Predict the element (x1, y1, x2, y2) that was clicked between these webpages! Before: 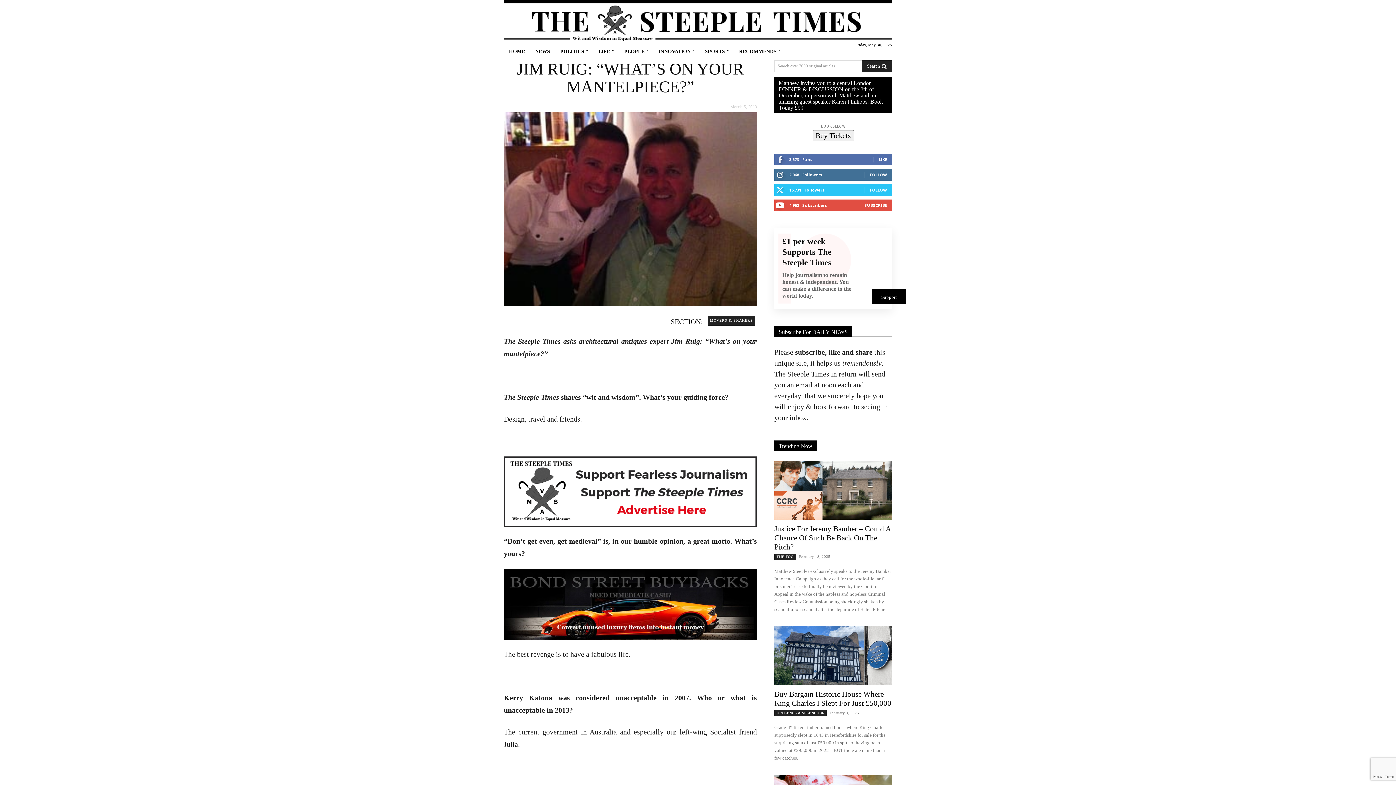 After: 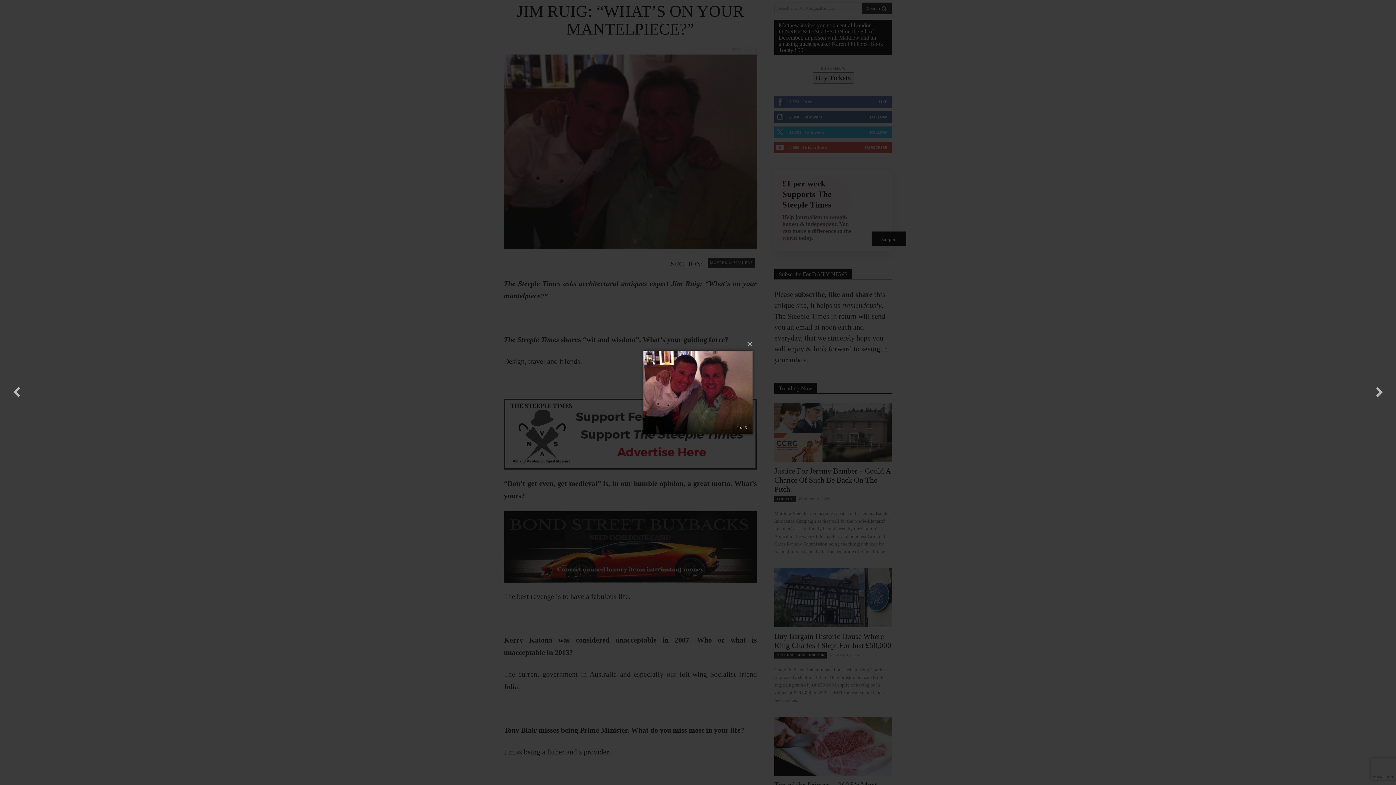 Action: bbox: (504, 112, 757, 306)